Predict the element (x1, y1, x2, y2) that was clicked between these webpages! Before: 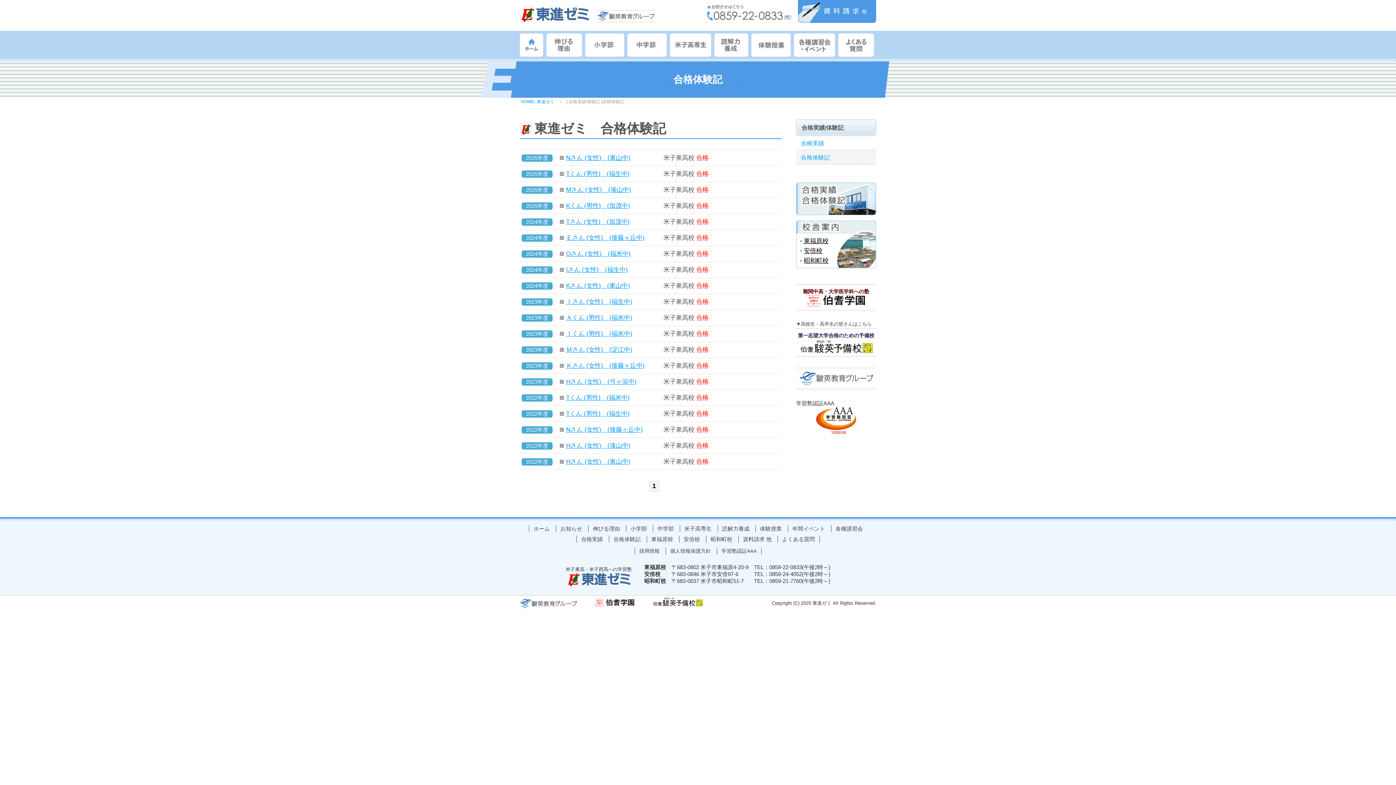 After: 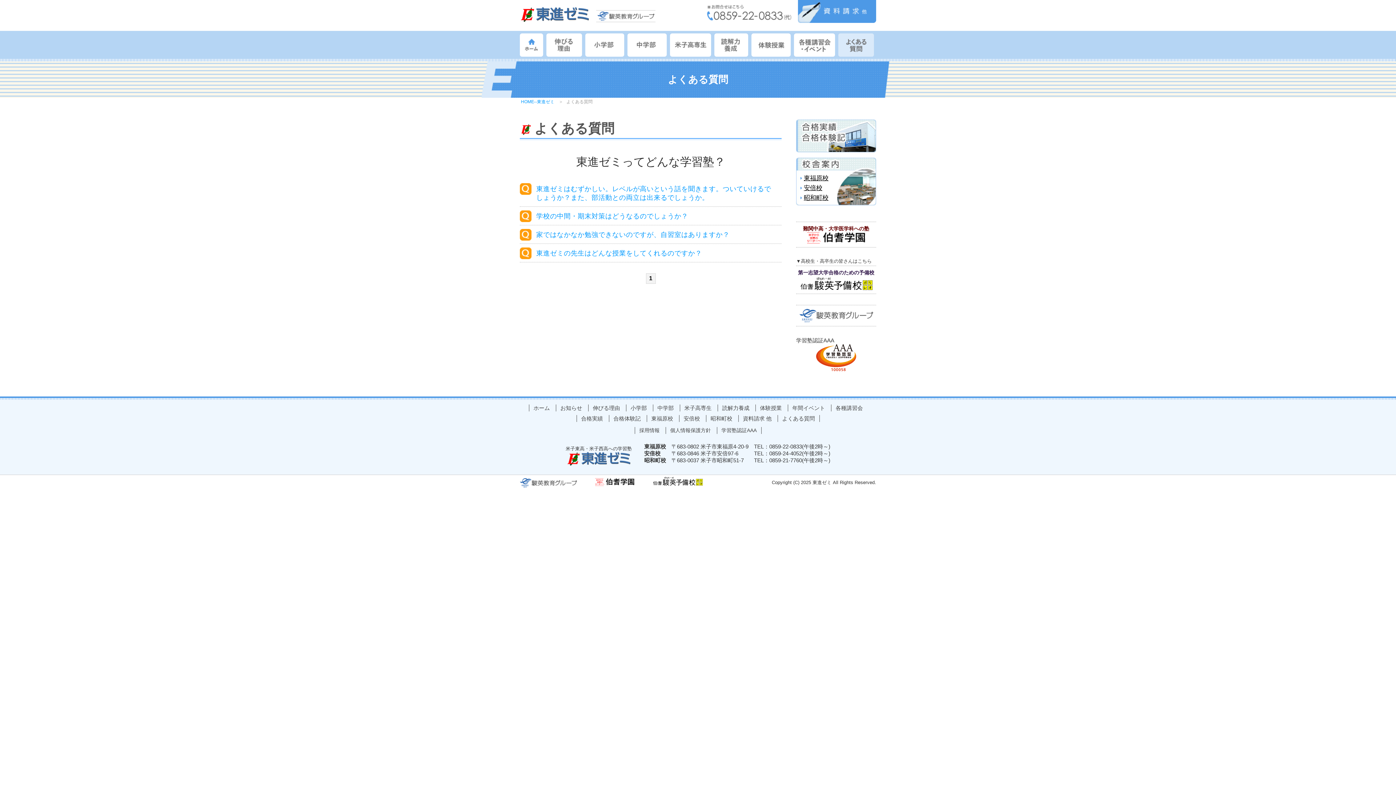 Action: bbox: (782, 536, 815, 542) label: よくある質問